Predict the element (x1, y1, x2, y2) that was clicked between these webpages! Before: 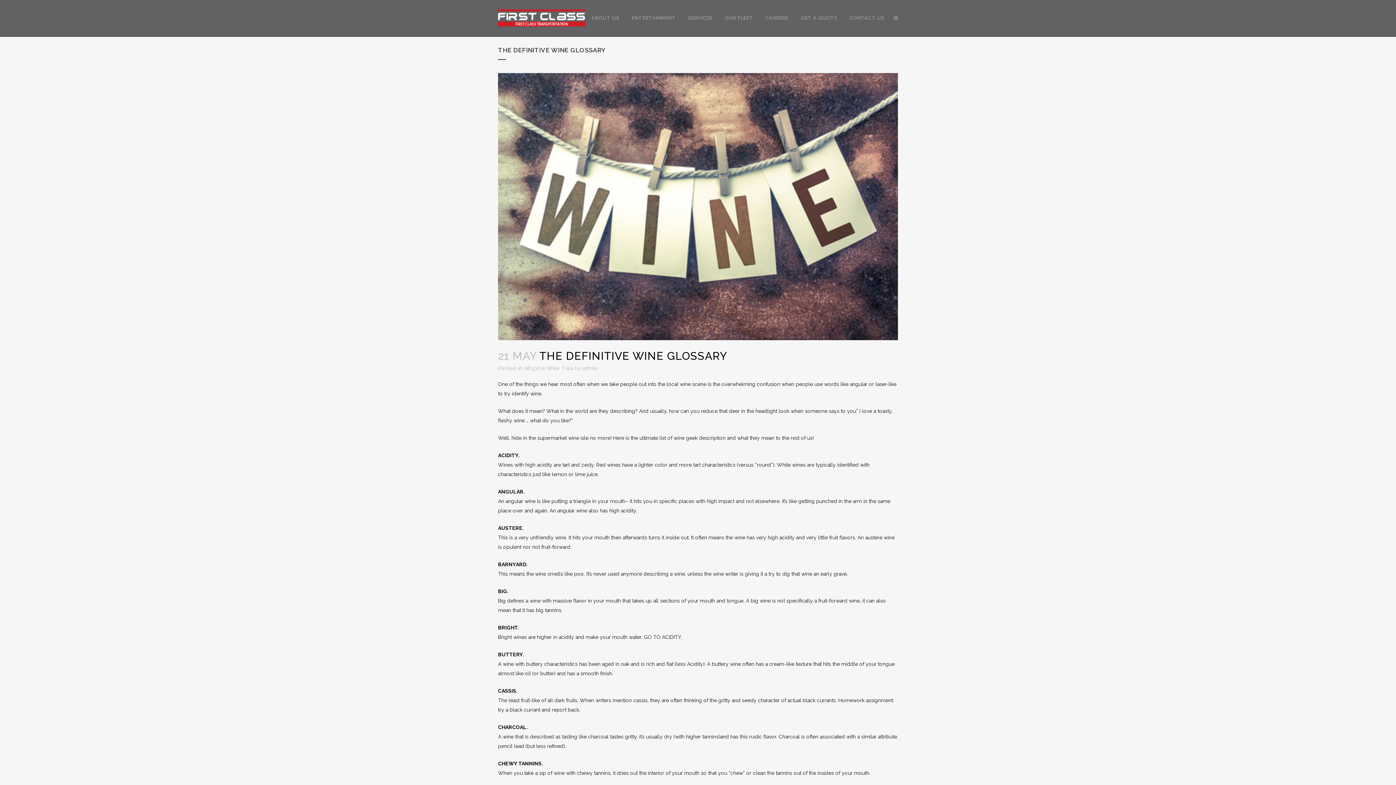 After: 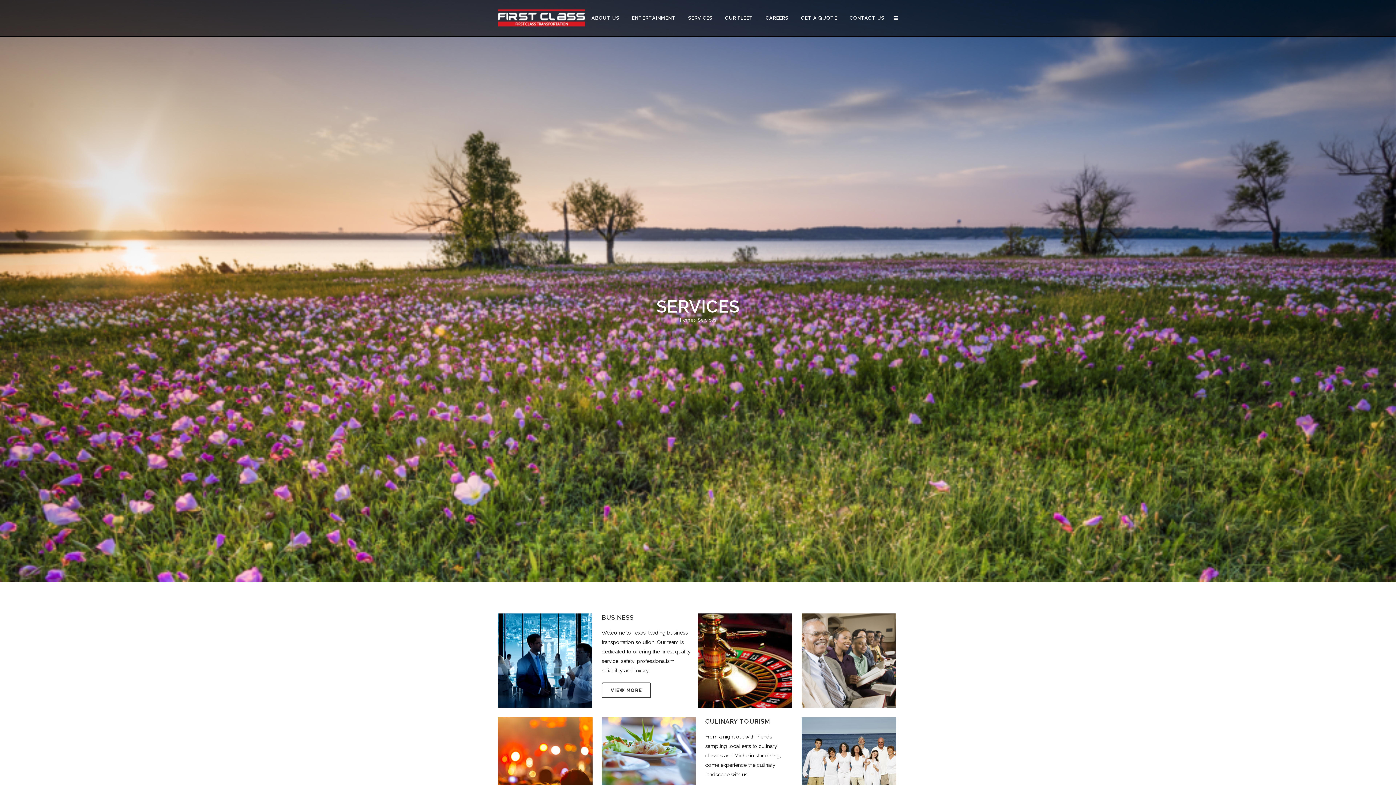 Action: label: SERVICES bbox: (682, 0, 718, 36)